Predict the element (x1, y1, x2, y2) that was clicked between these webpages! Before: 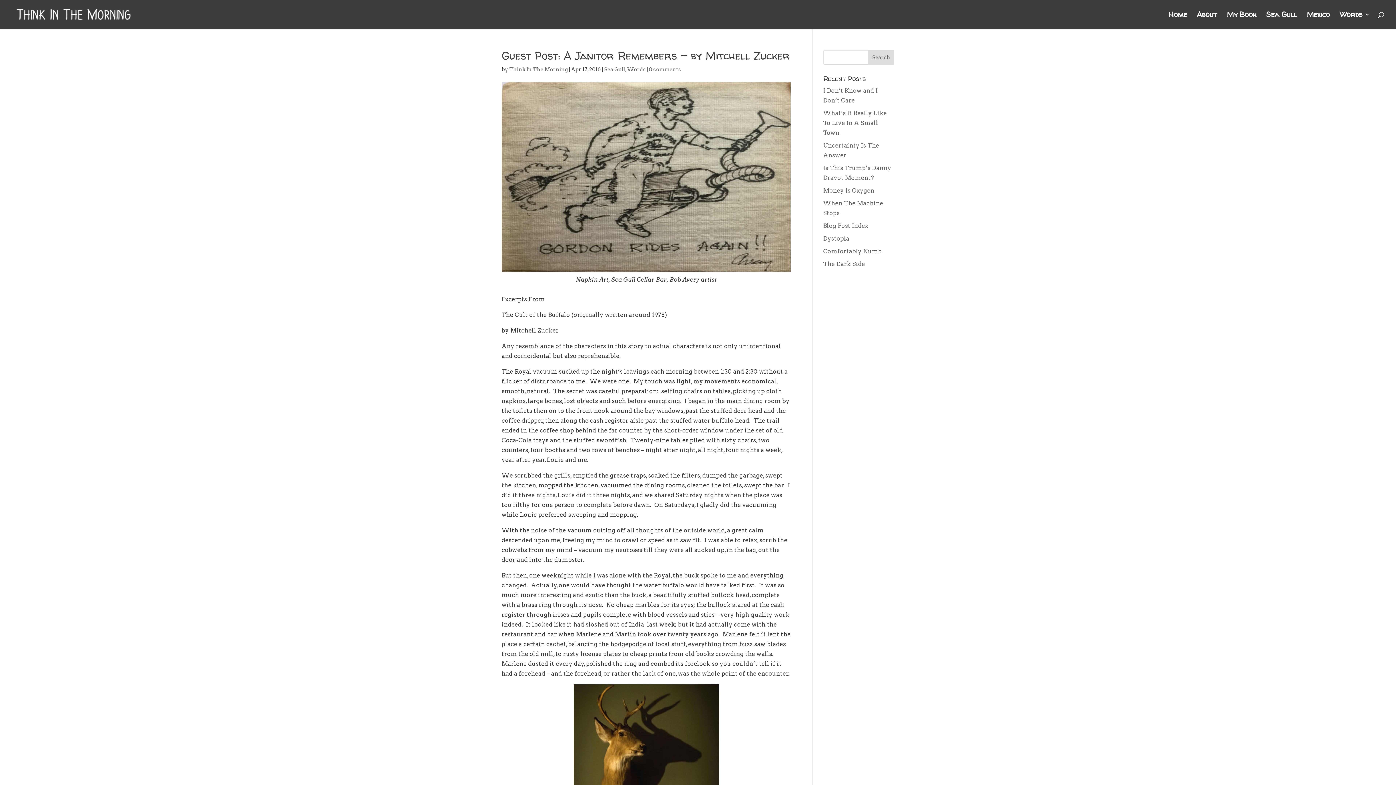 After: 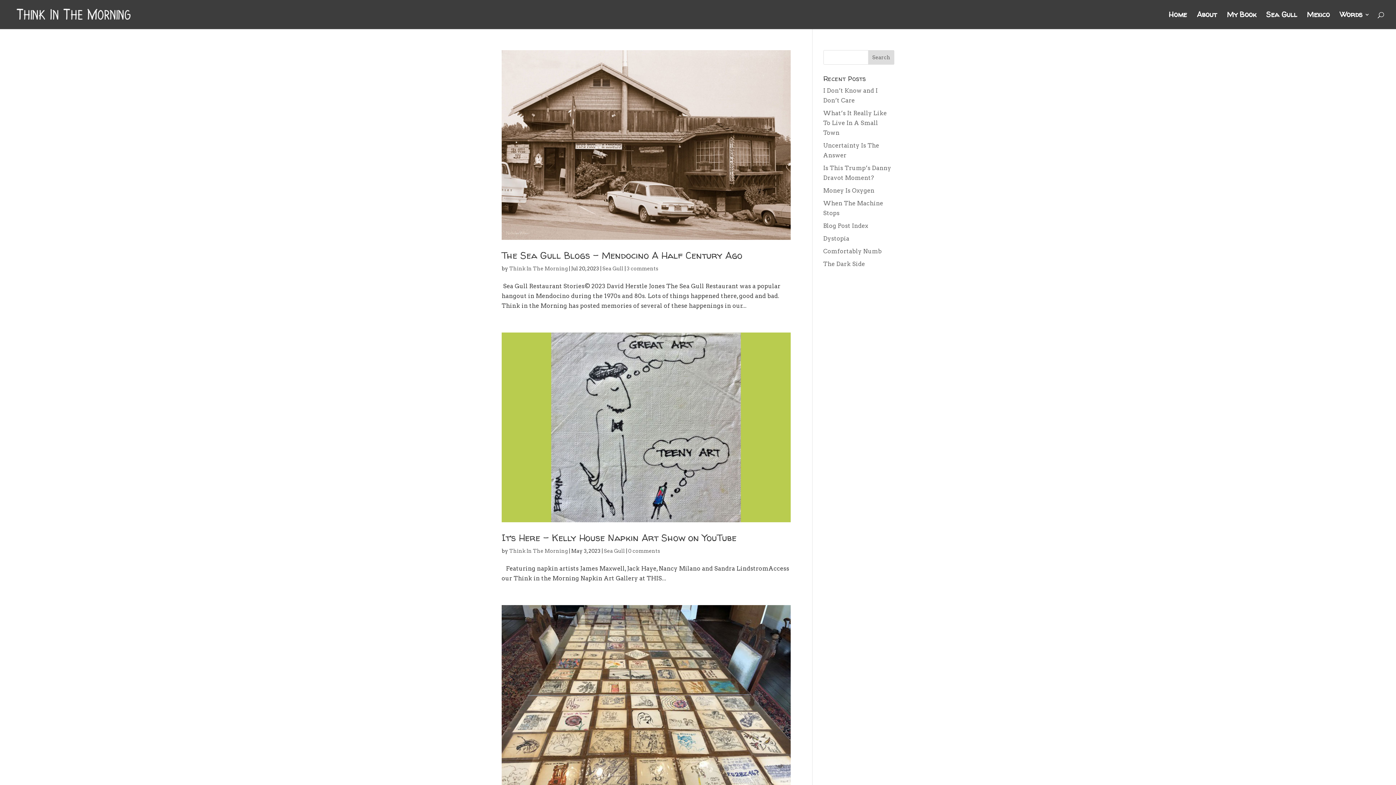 Action: bbox: (604, 66, 625, 72) label: Sea Gull